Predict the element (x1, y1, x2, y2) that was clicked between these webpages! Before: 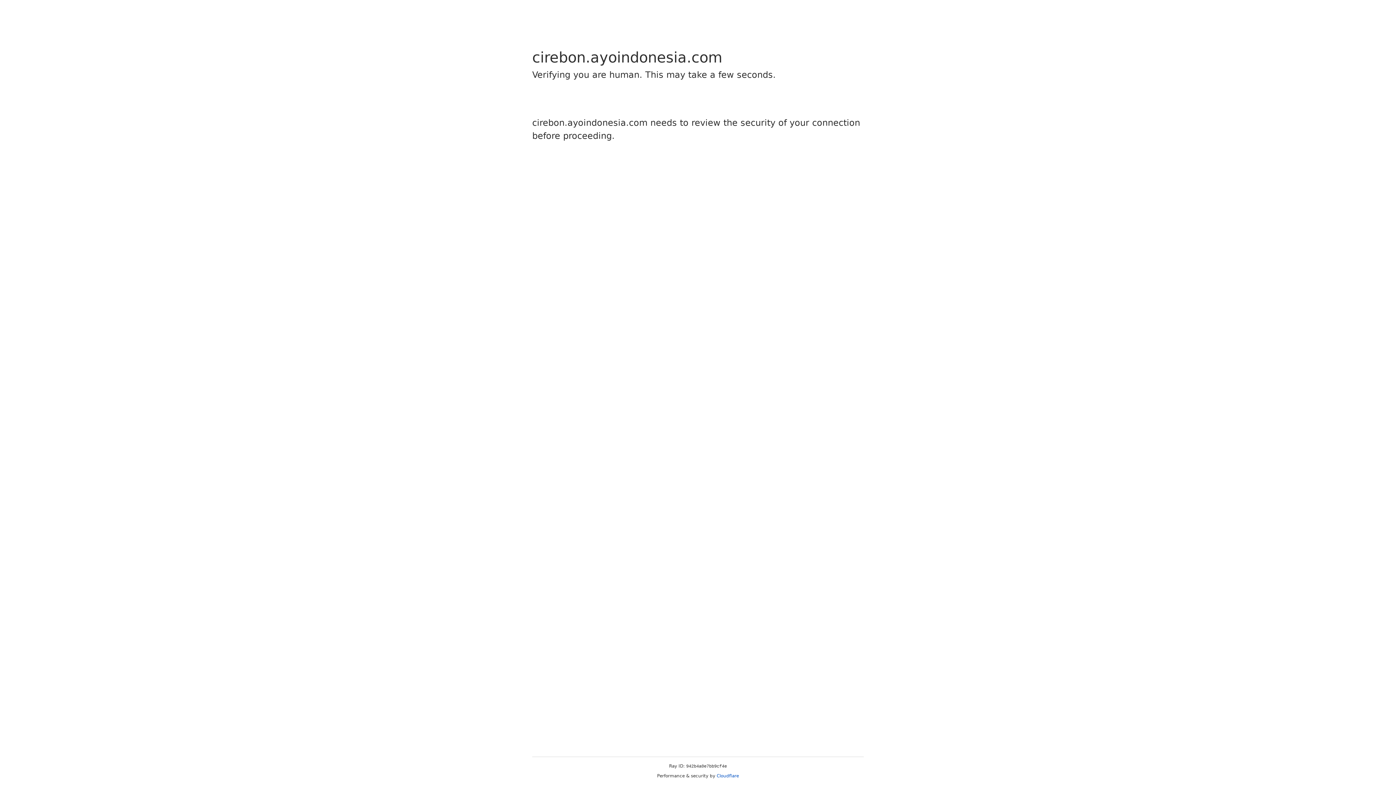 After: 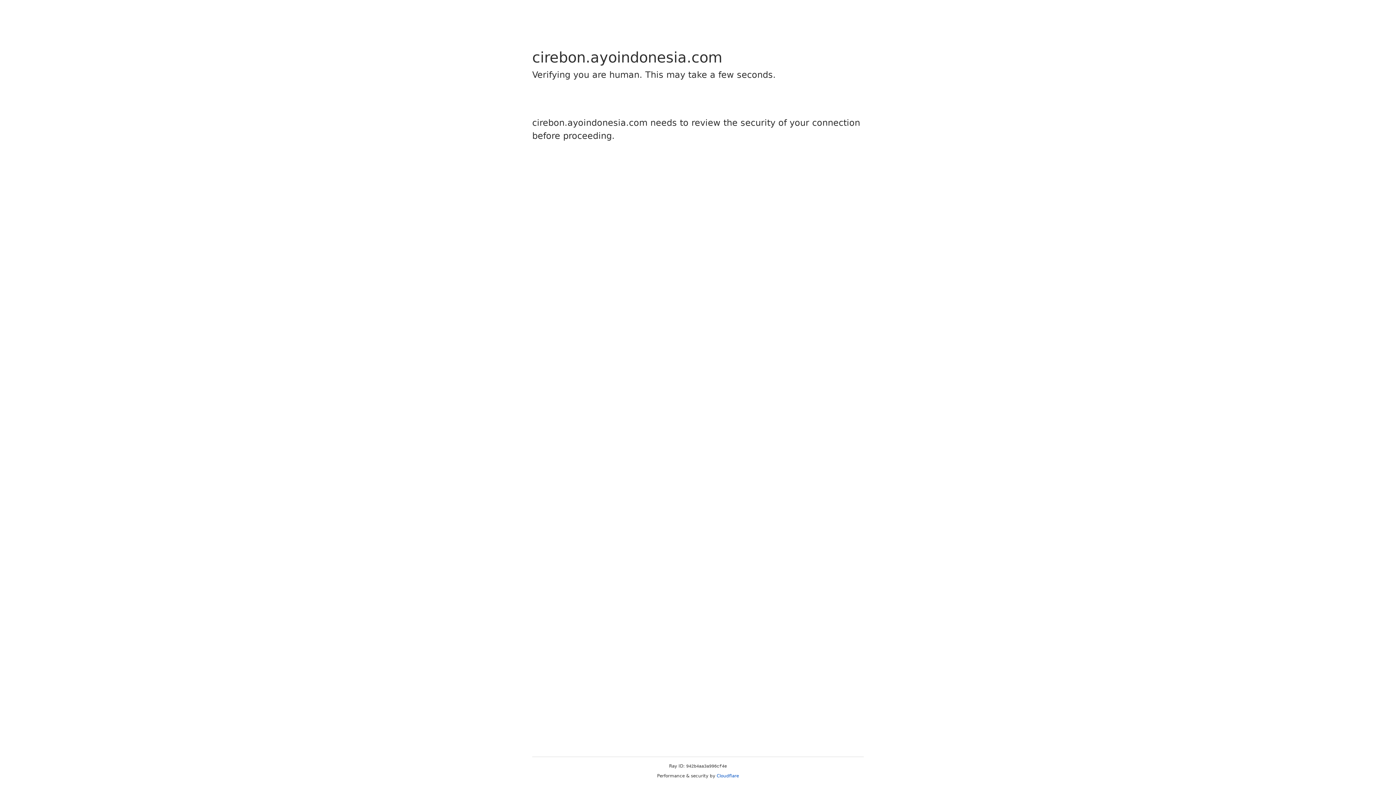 Action: bbox: (716, 773, 739, 778) label: Cloudflare